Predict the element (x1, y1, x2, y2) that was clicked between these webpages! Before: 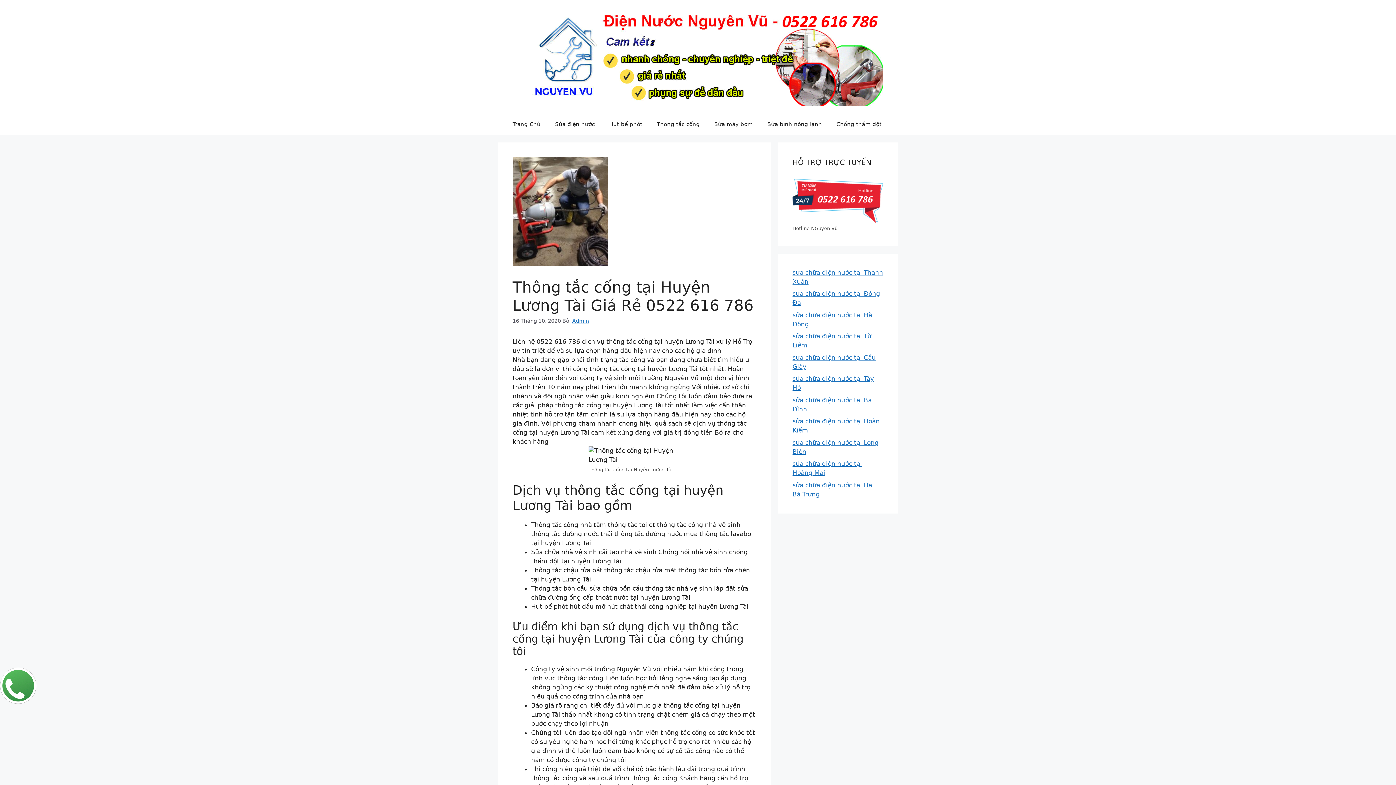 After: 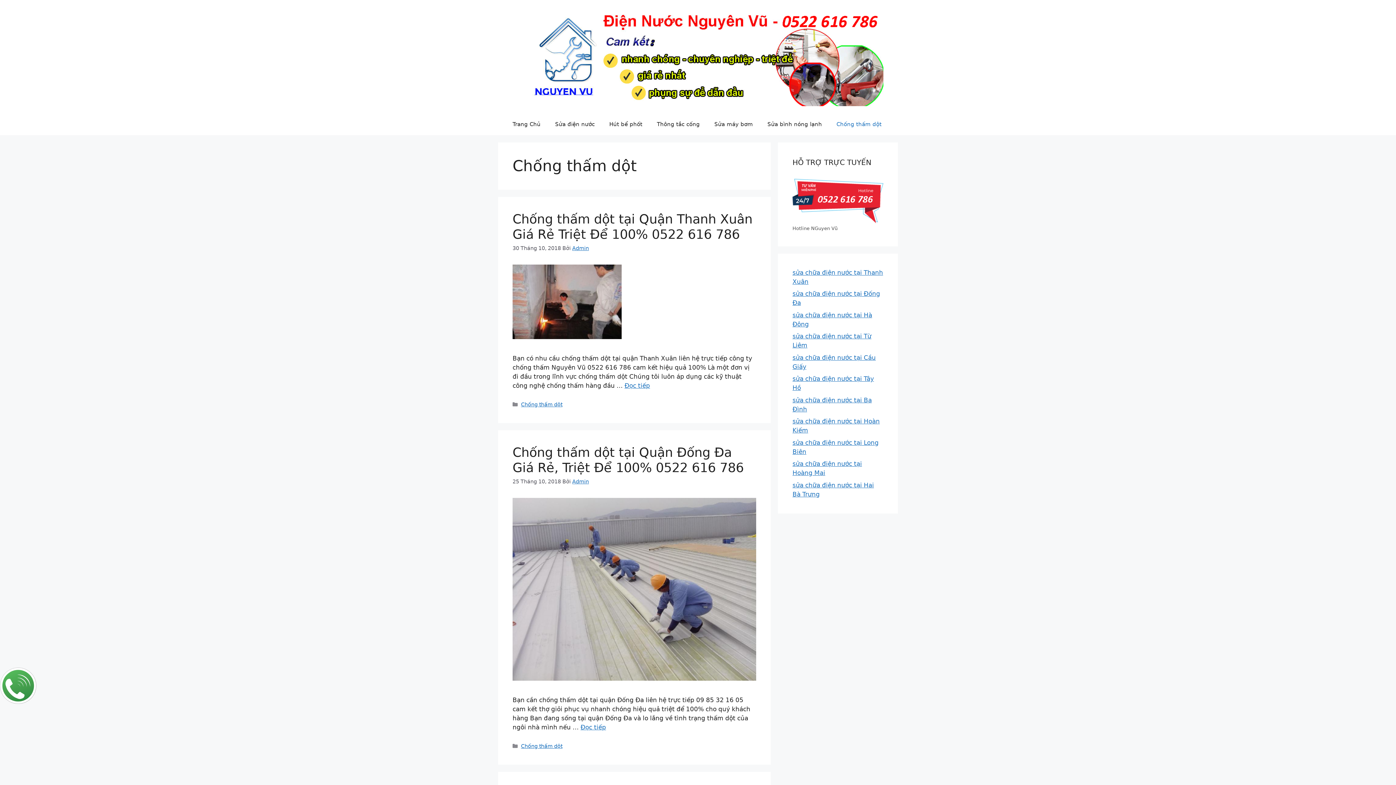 Action: label: Chống thấm dột bbox: (829, 113, 889, 135)